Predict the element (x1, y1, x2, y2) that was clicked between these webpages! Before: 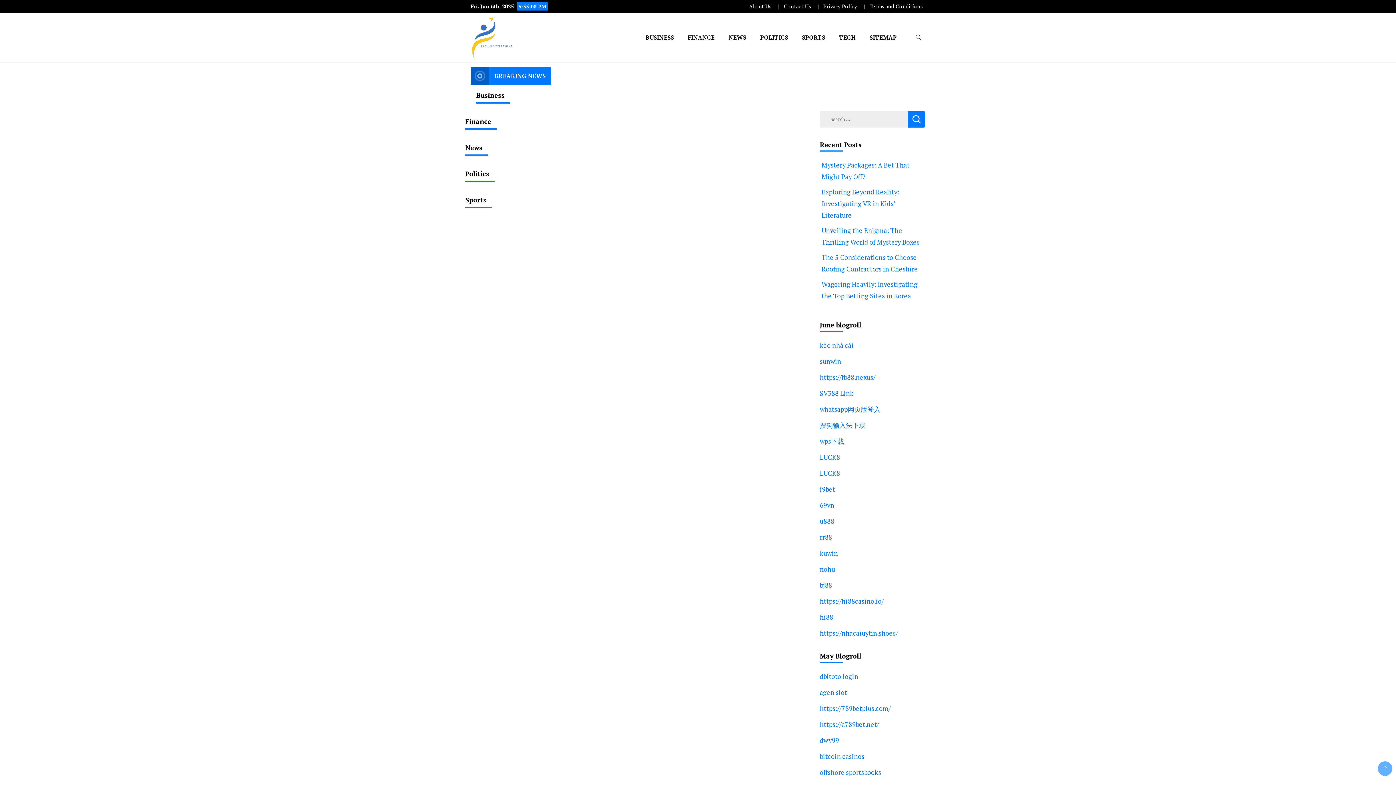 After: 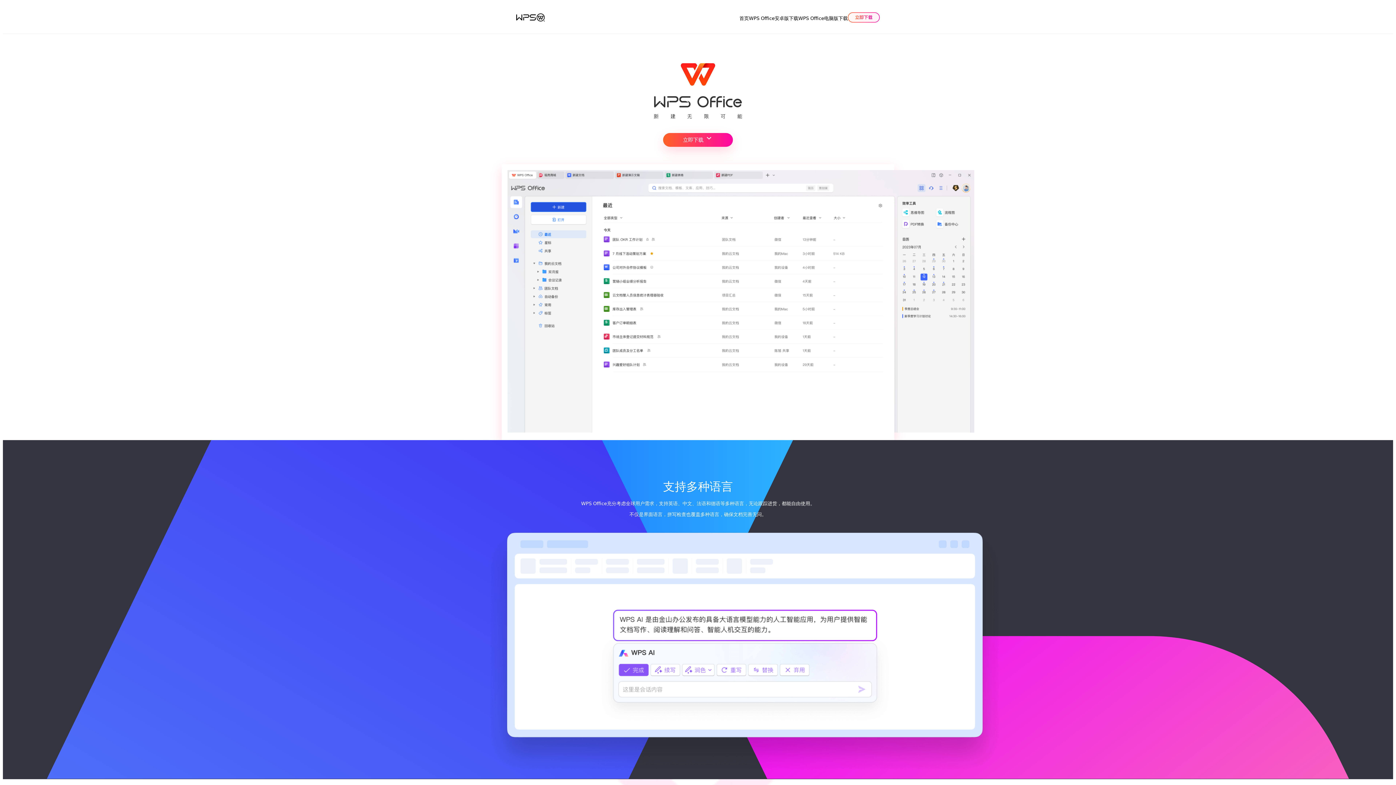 Action: bbox: (820, 436, 844, 445) label: wps下载